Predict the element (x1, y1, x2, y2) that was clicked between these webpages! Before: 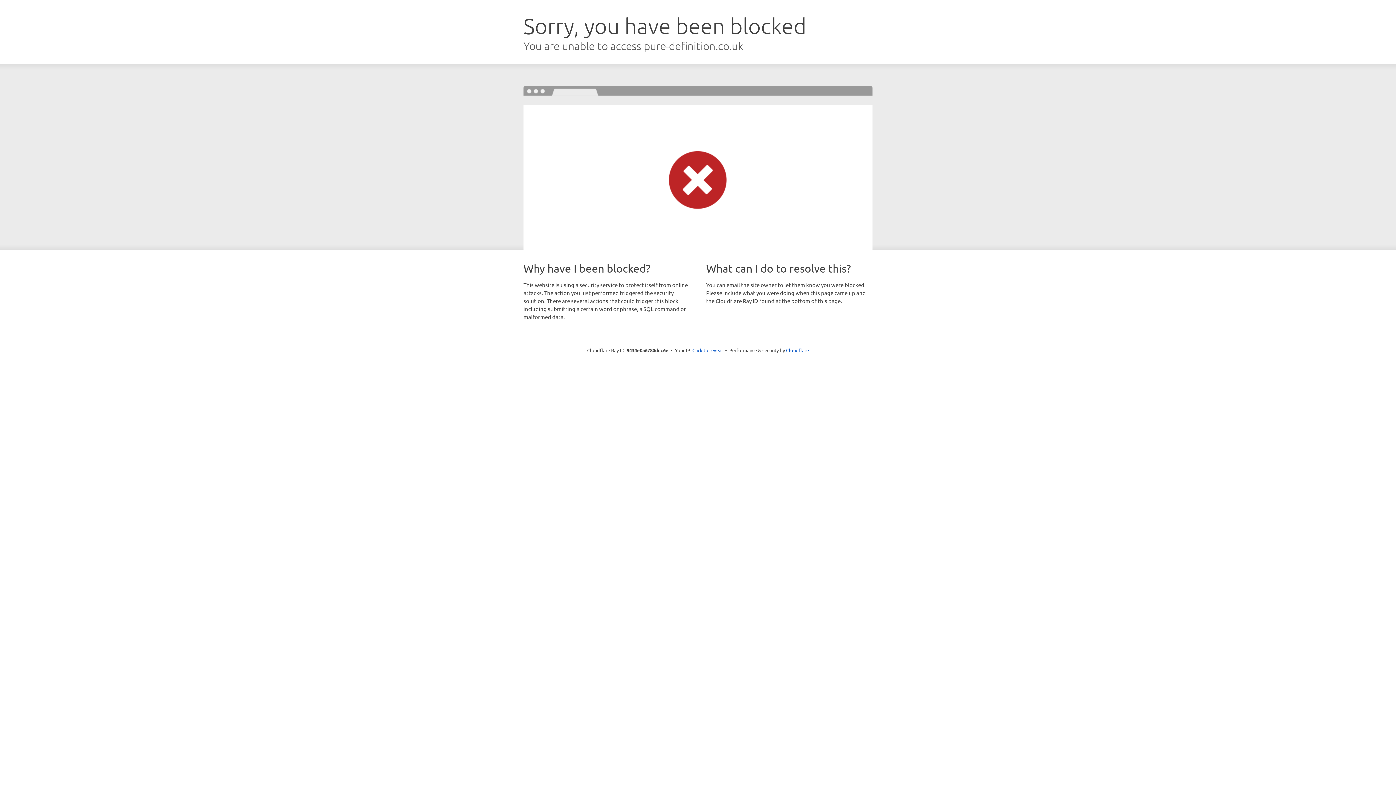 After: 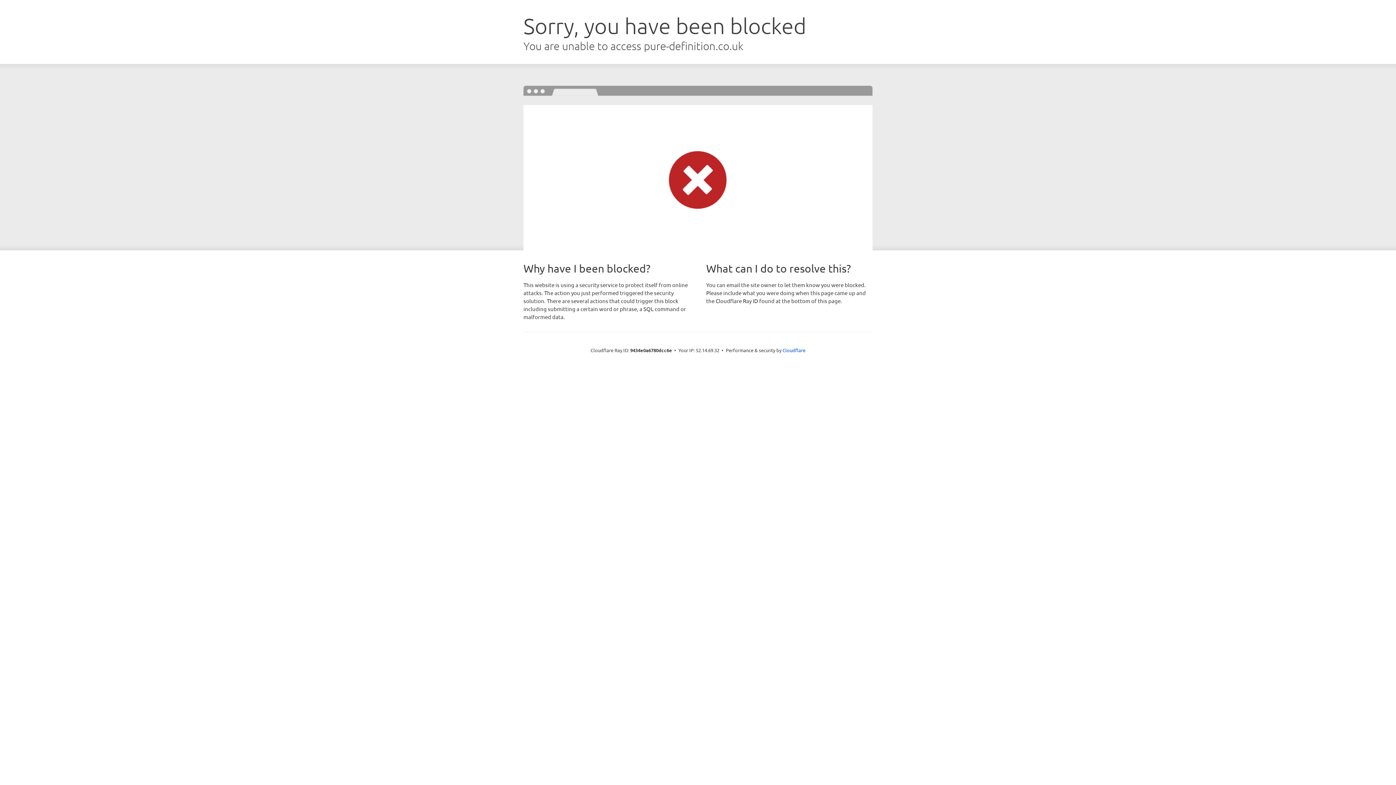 Action: label: Click to reveal bbox: (692, 346, 723, 353)